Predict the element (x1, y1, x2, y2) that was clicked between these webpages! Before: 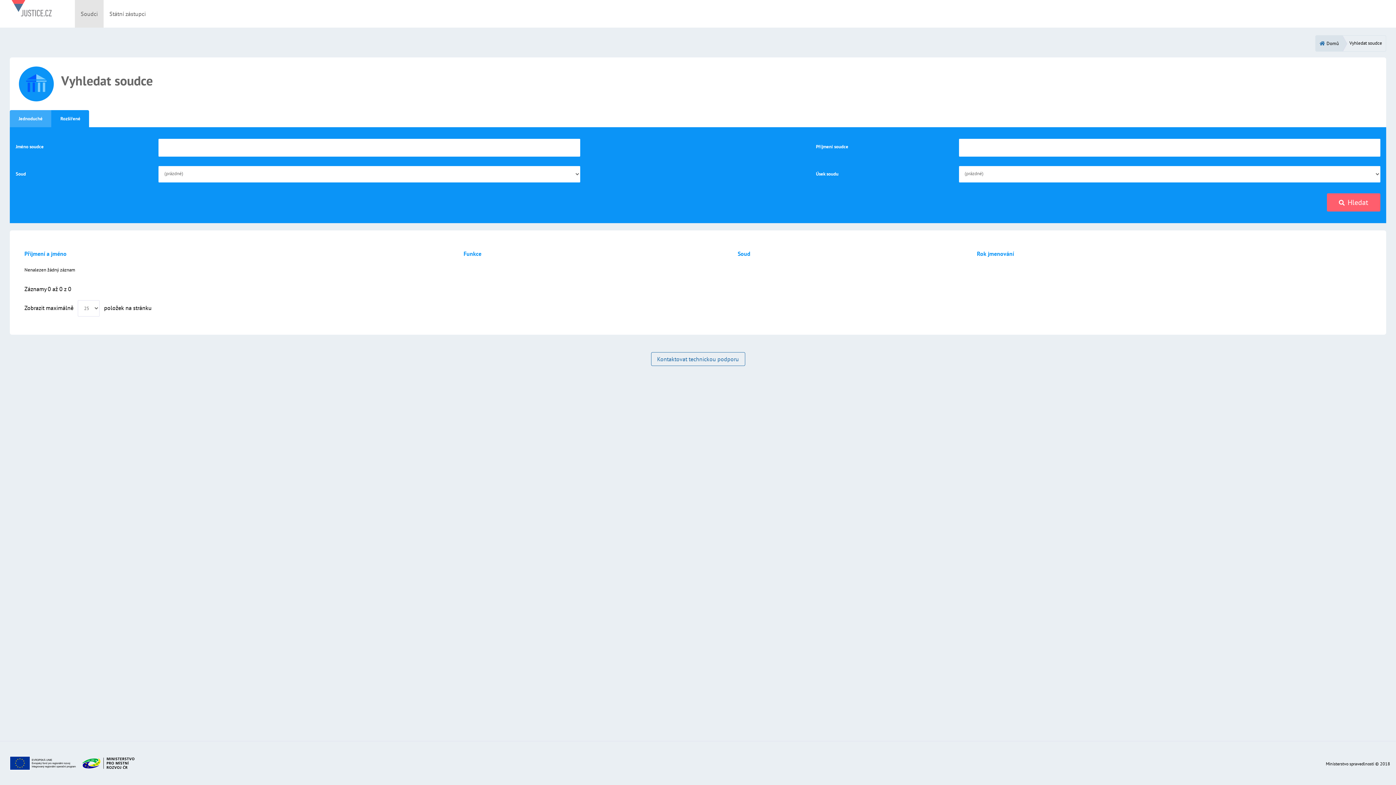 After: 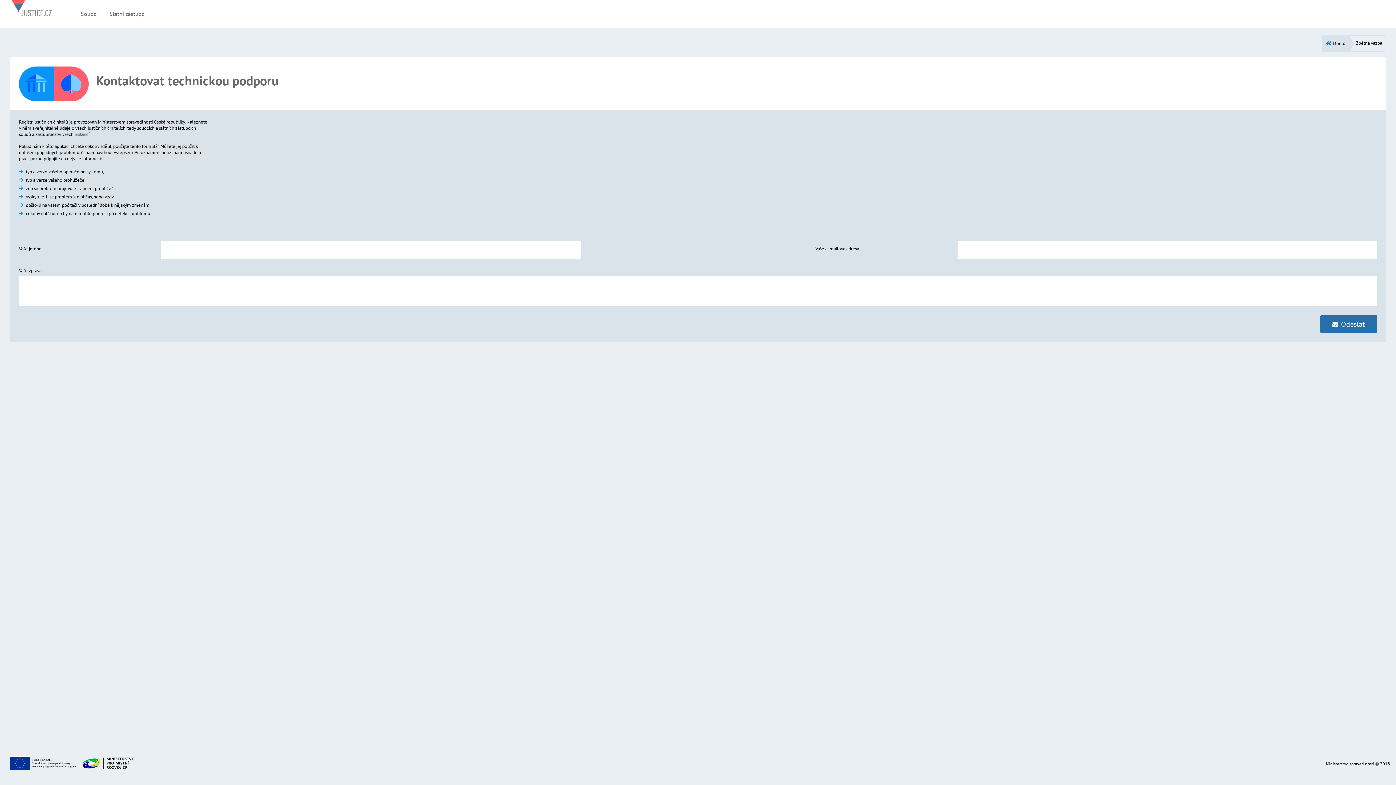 Action: label: Kontaktovat technickou podporu bbox: (651, 352, 745, 366)